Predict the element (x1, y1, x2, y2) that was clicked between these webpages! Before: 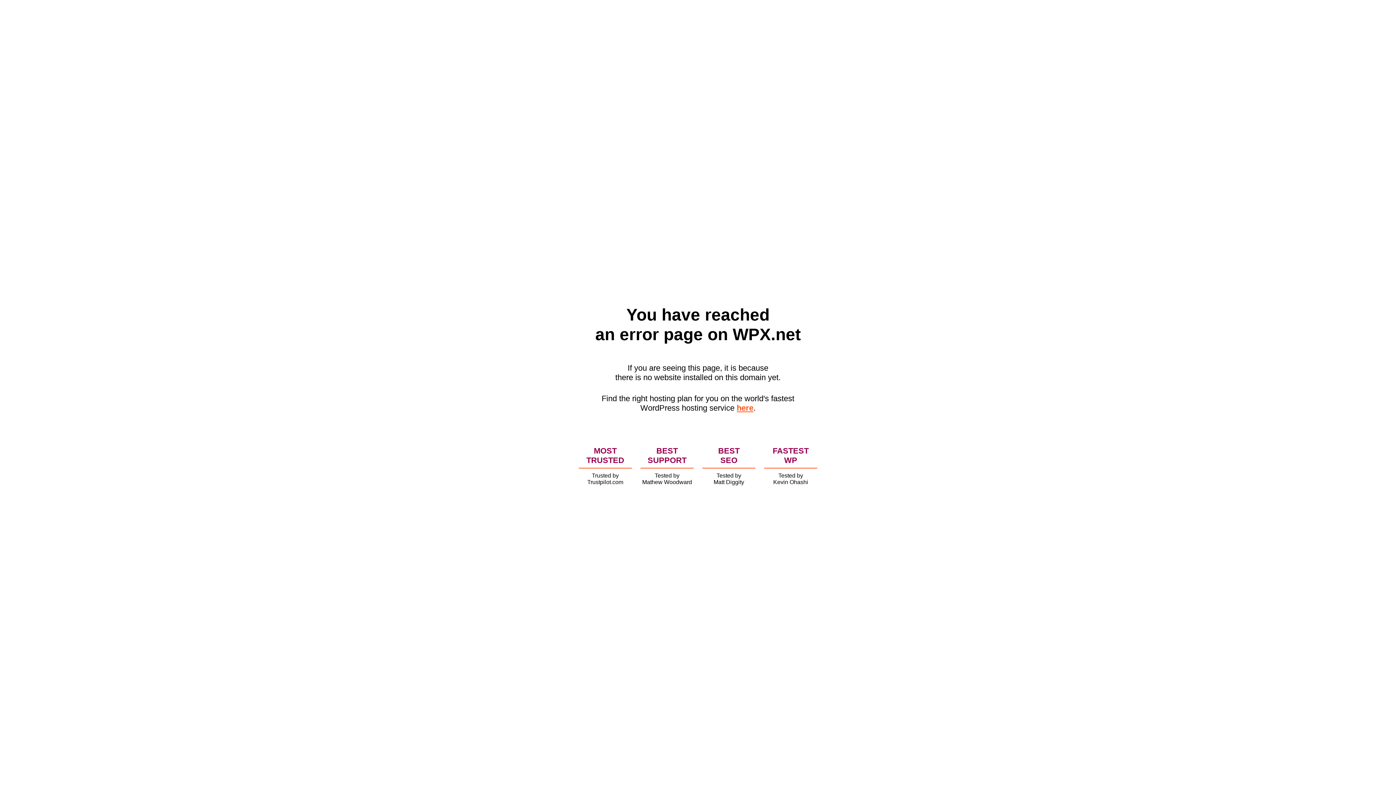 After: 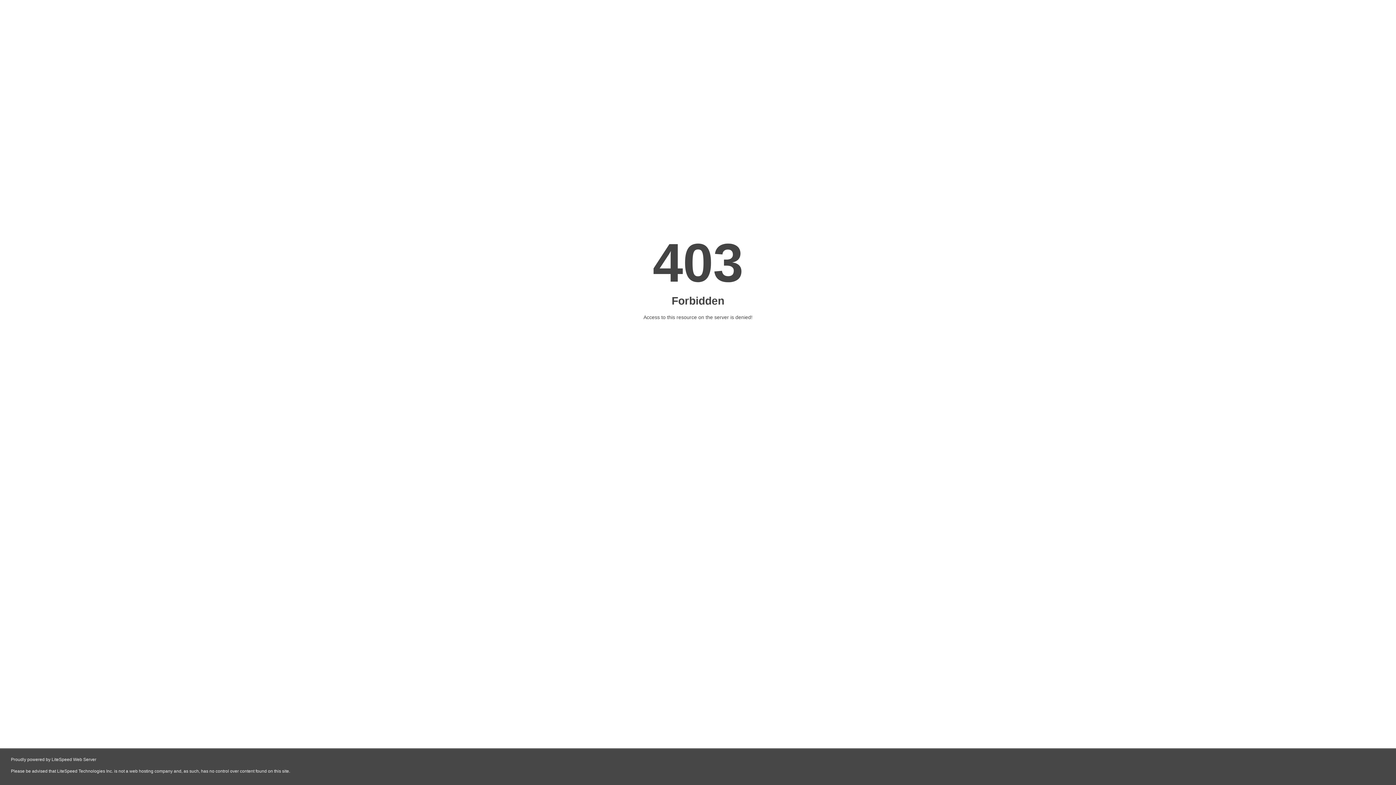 Action: bbox: (736, 403, 753, 412) label: here